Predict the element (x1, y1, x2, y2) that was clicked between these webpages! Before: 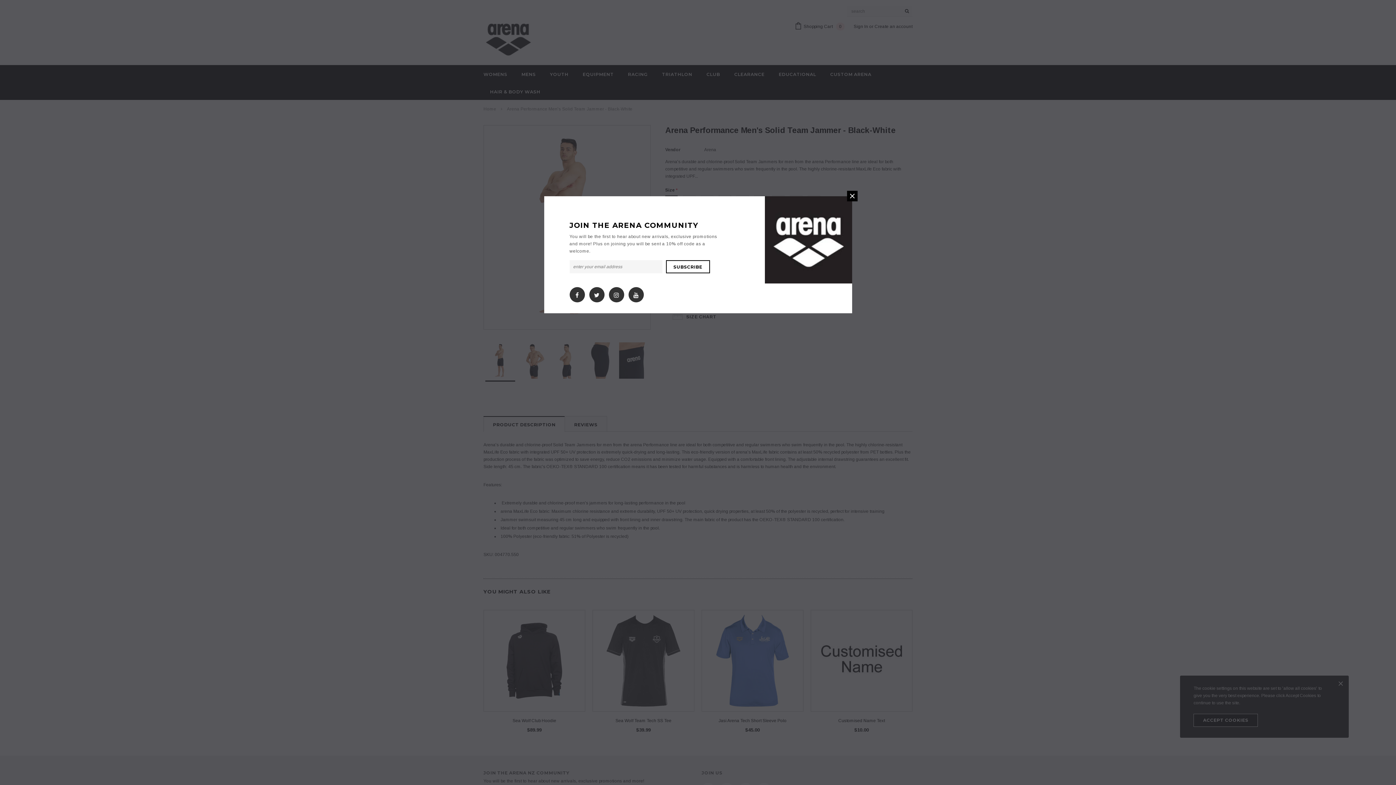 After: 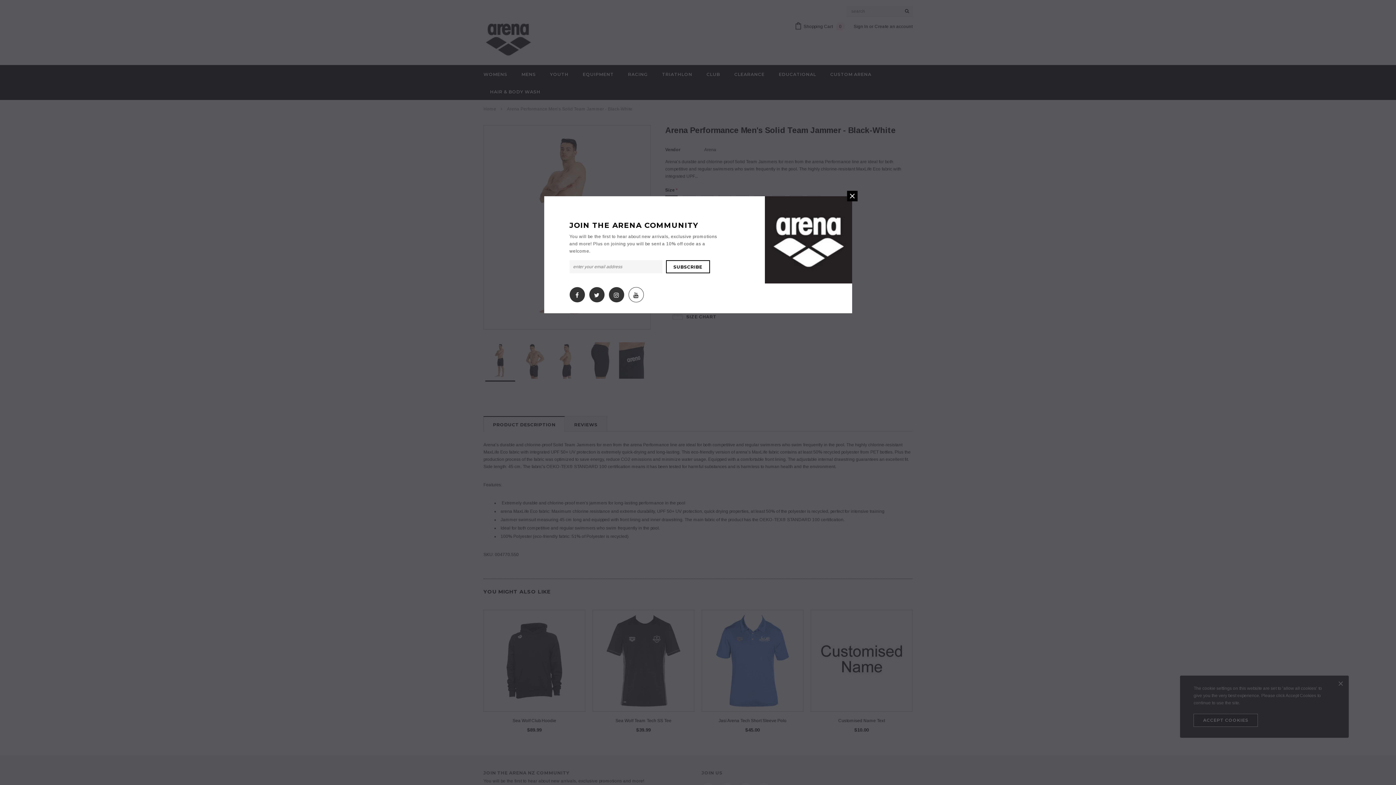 Action: bbox: (633, 291, 638, 296)